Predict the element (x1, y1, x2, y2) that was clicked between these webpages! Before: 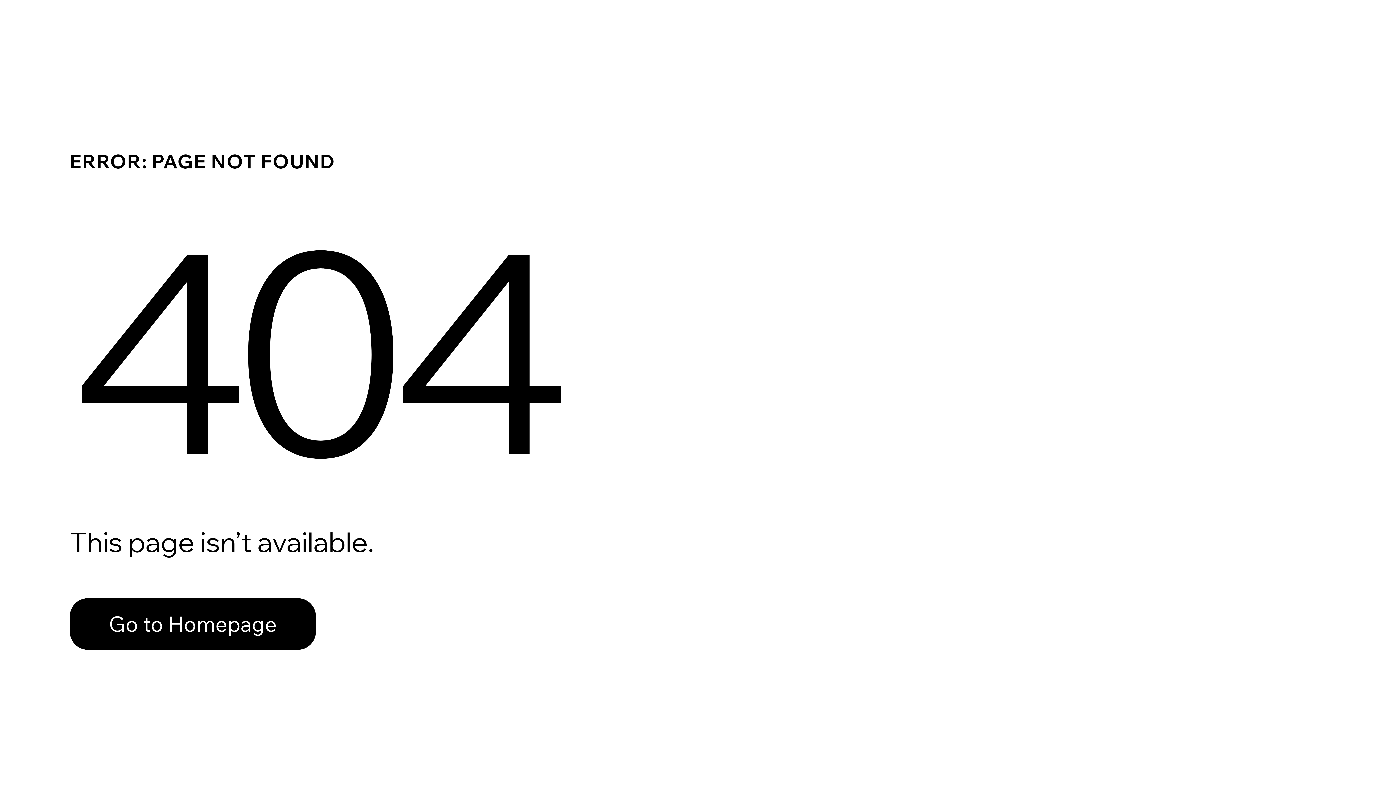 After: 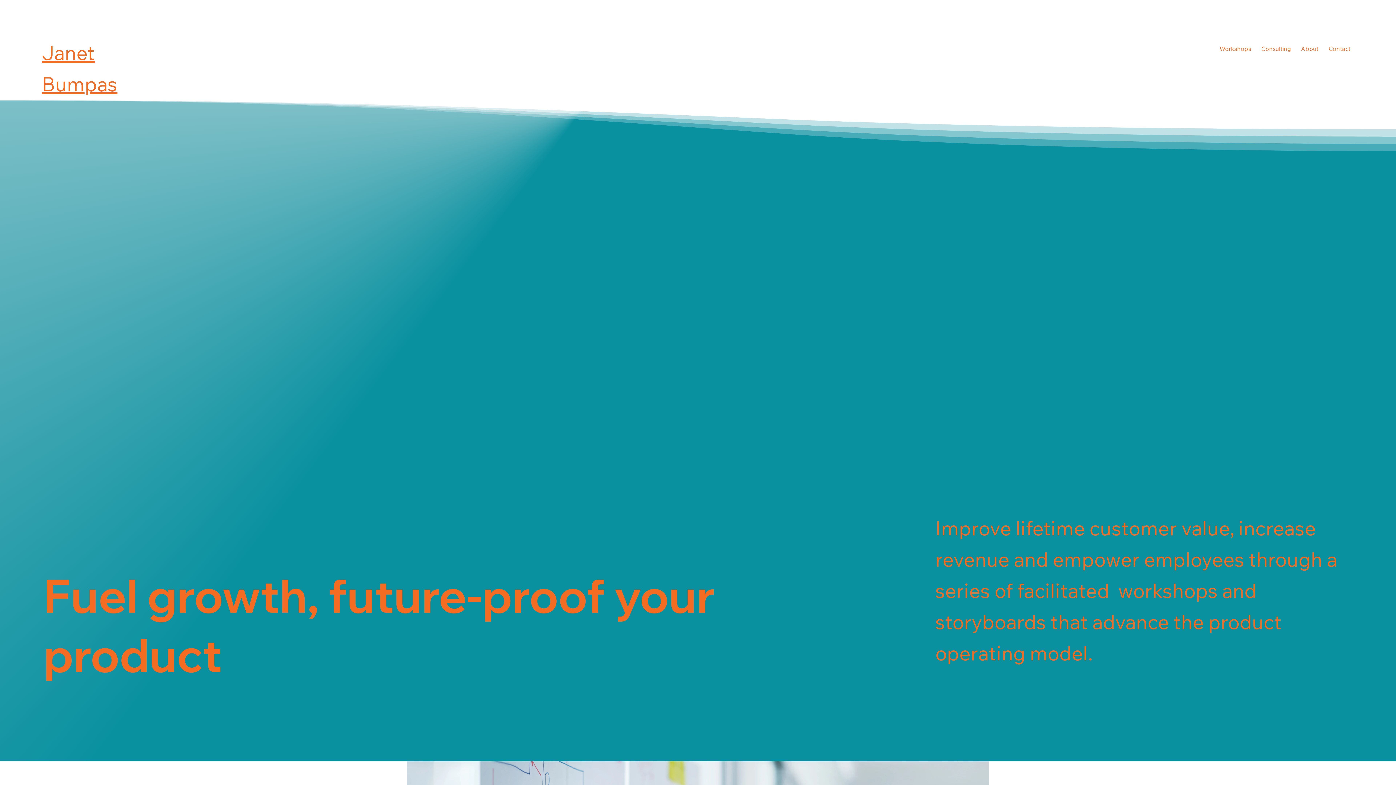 Action: bbox: (69, 582, 768, 659) label: Go to Homepage